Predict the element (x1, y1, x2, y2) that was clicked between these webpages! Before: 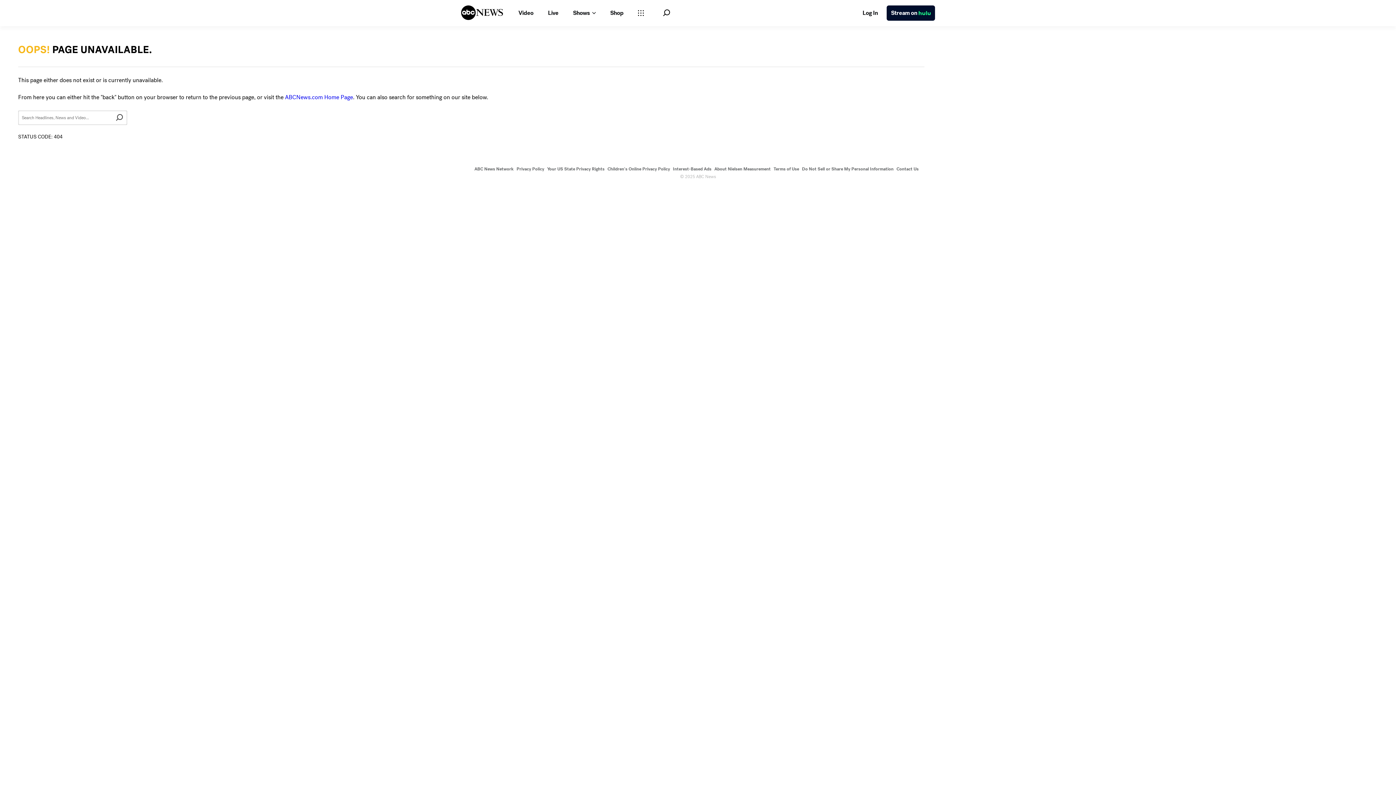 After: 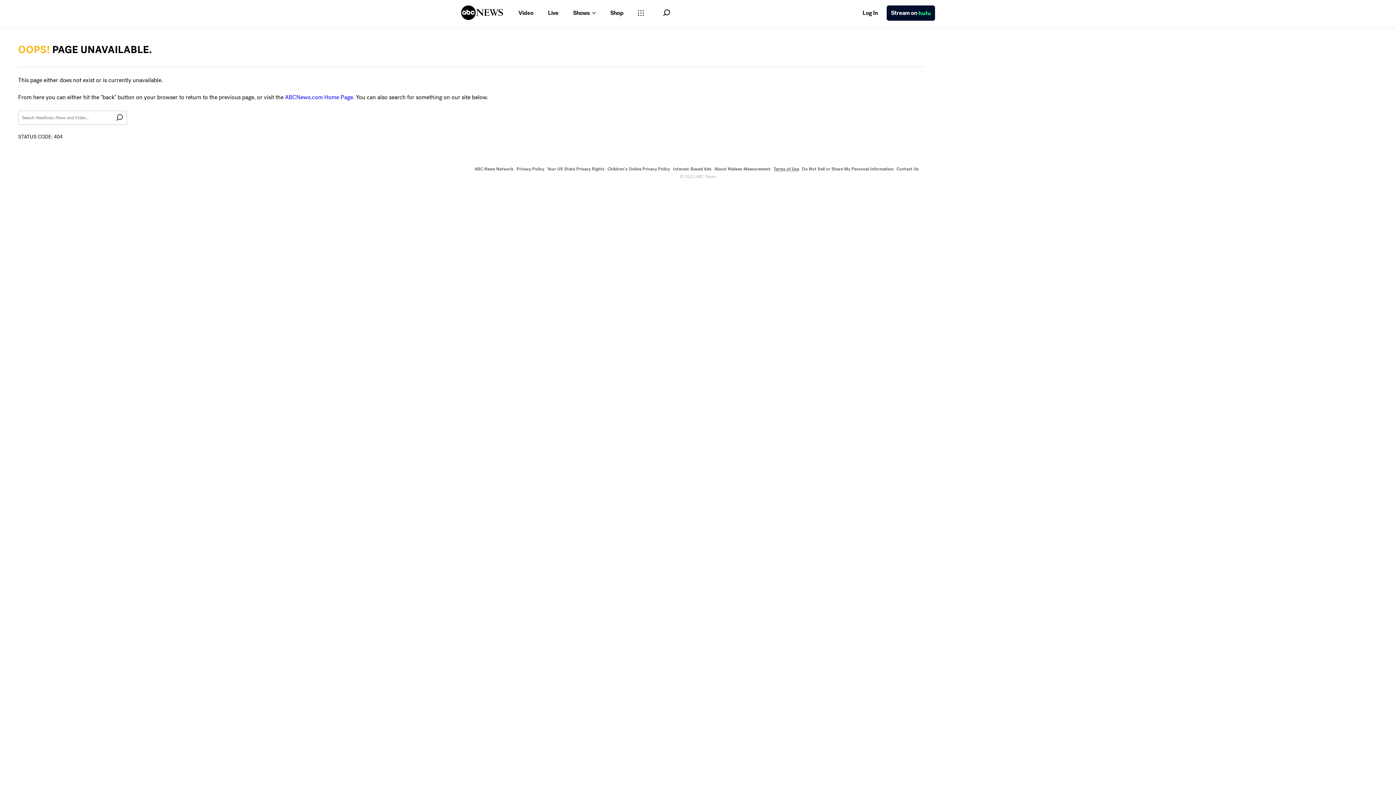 Action: bbox: (773, 166, 799, 172) label: Terms of Use